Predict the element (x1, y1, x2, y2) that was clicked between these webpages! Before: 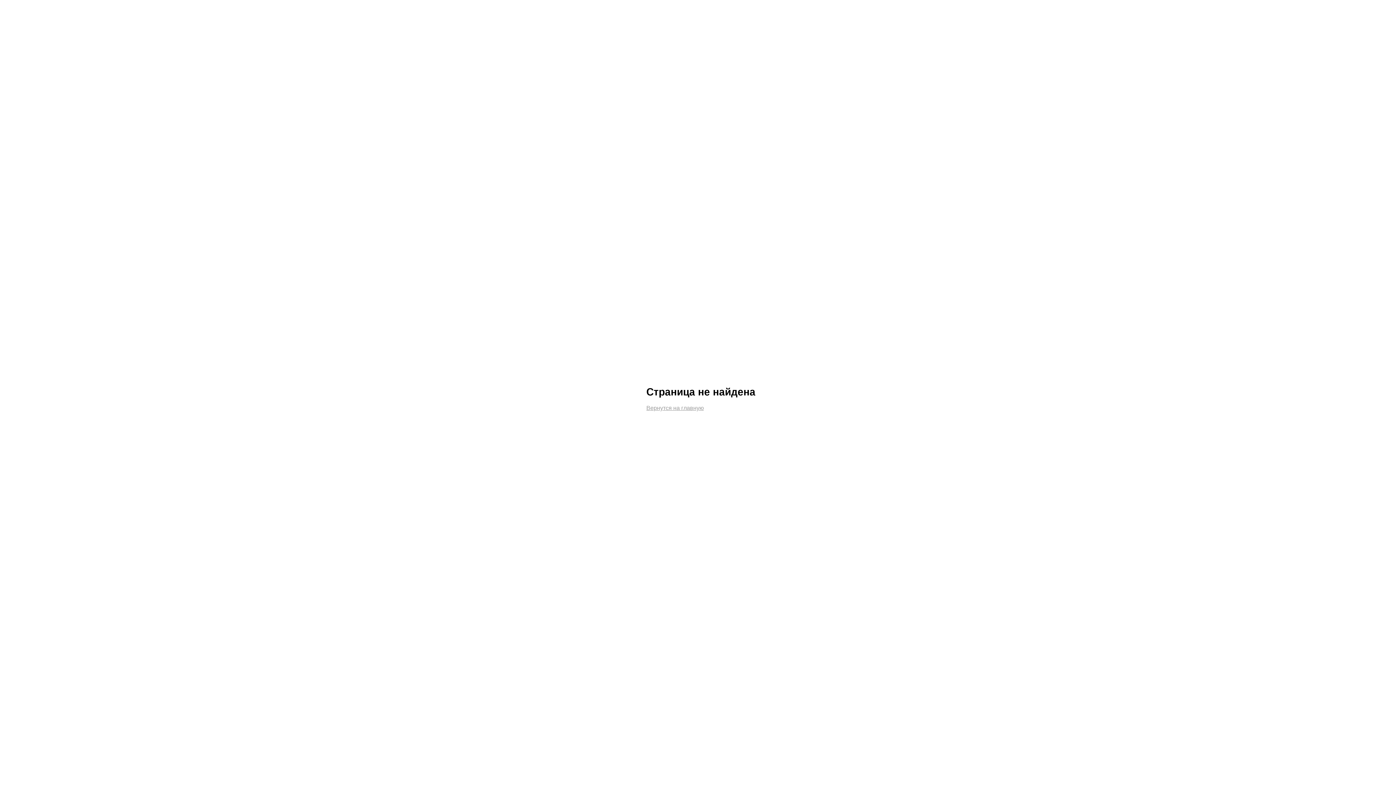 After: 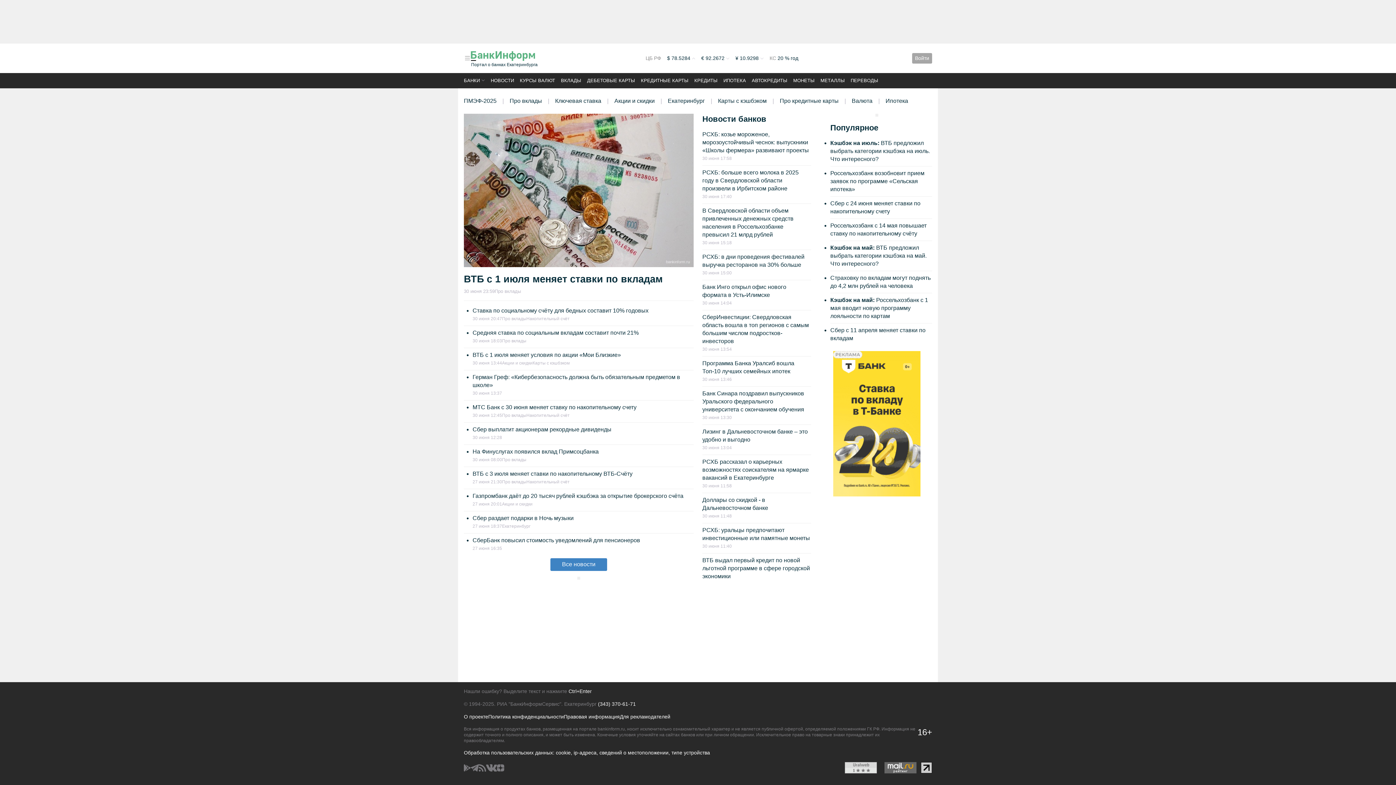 Action: label: Вернутся на главную bbox: (646, 405, 704, 411)